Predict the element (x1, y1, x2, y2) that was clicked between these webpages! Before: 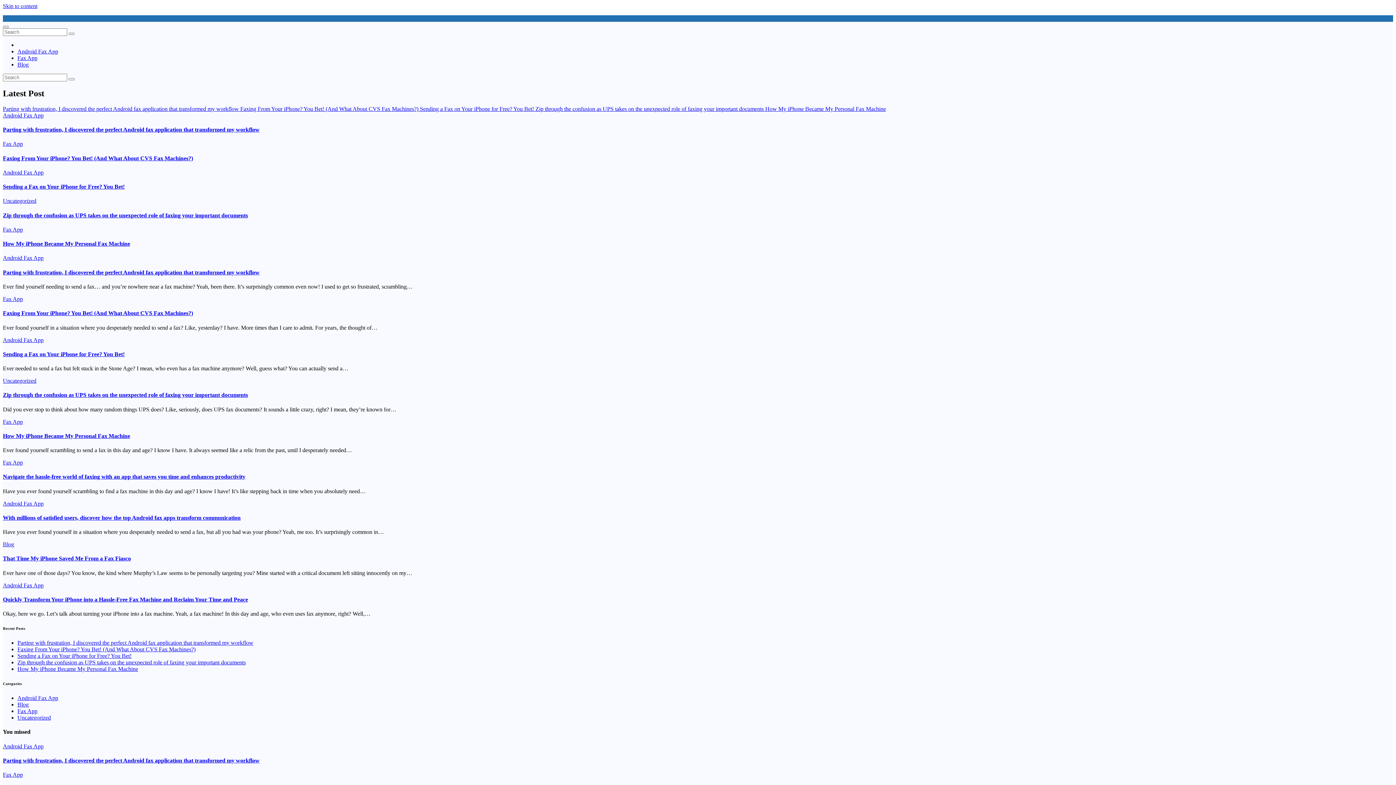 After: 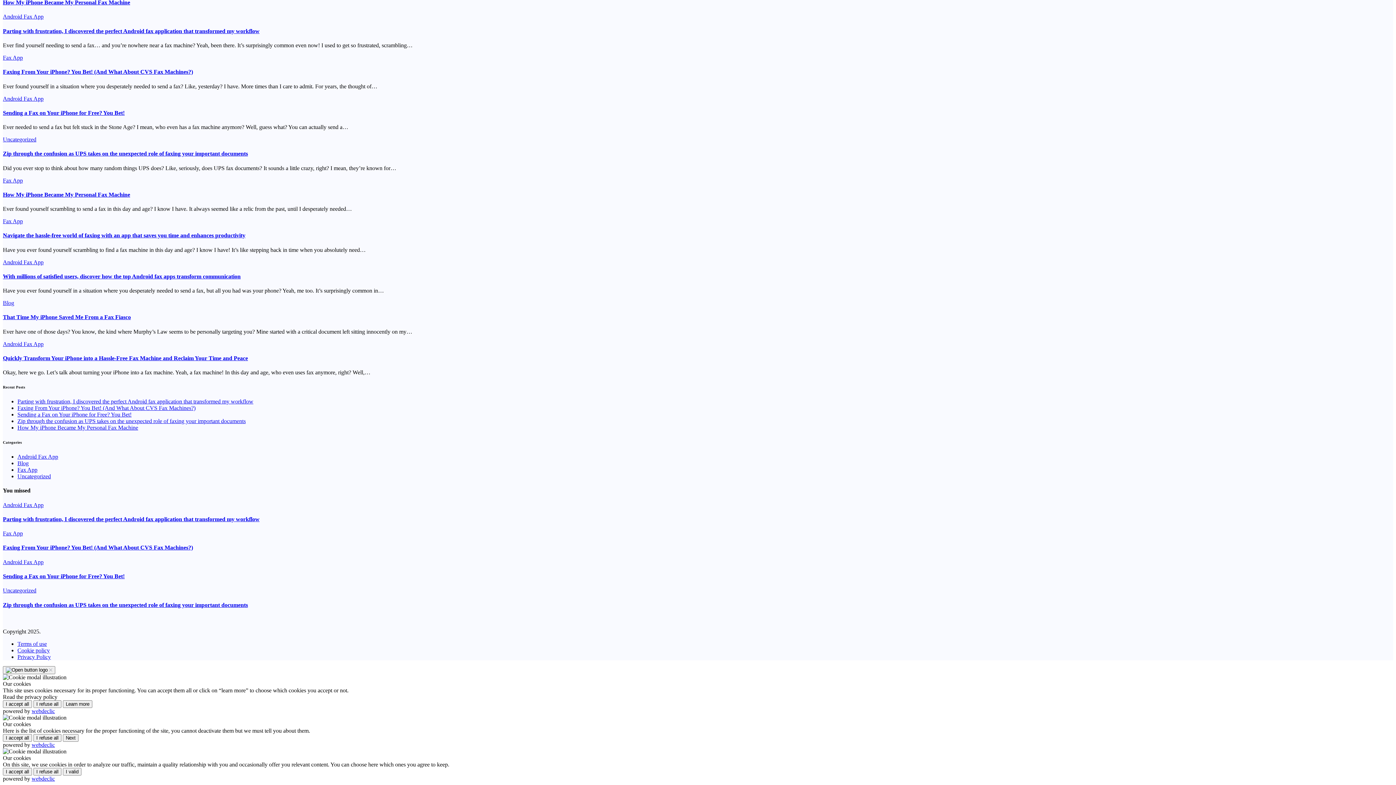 Action: bbox: (2, 2, 37, 9) label: Skip to content